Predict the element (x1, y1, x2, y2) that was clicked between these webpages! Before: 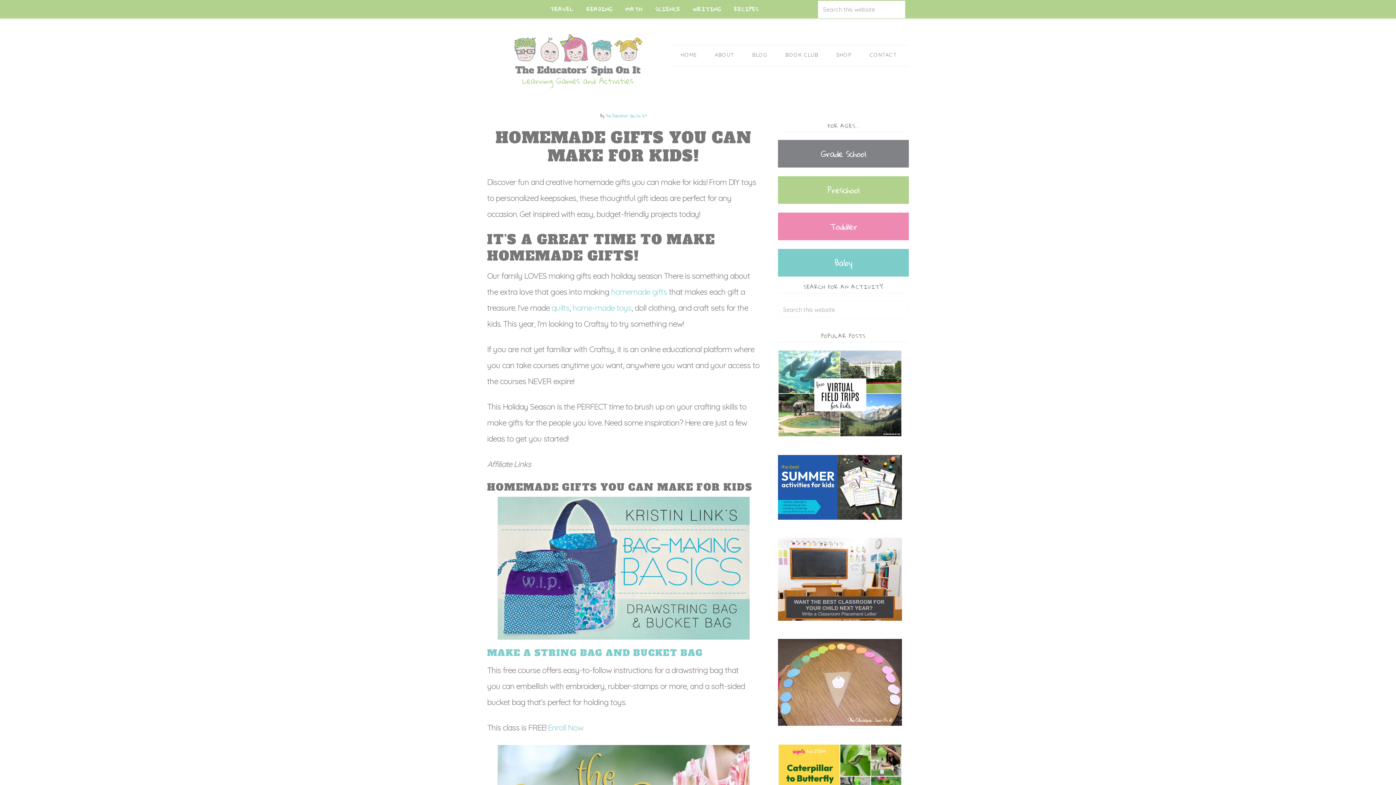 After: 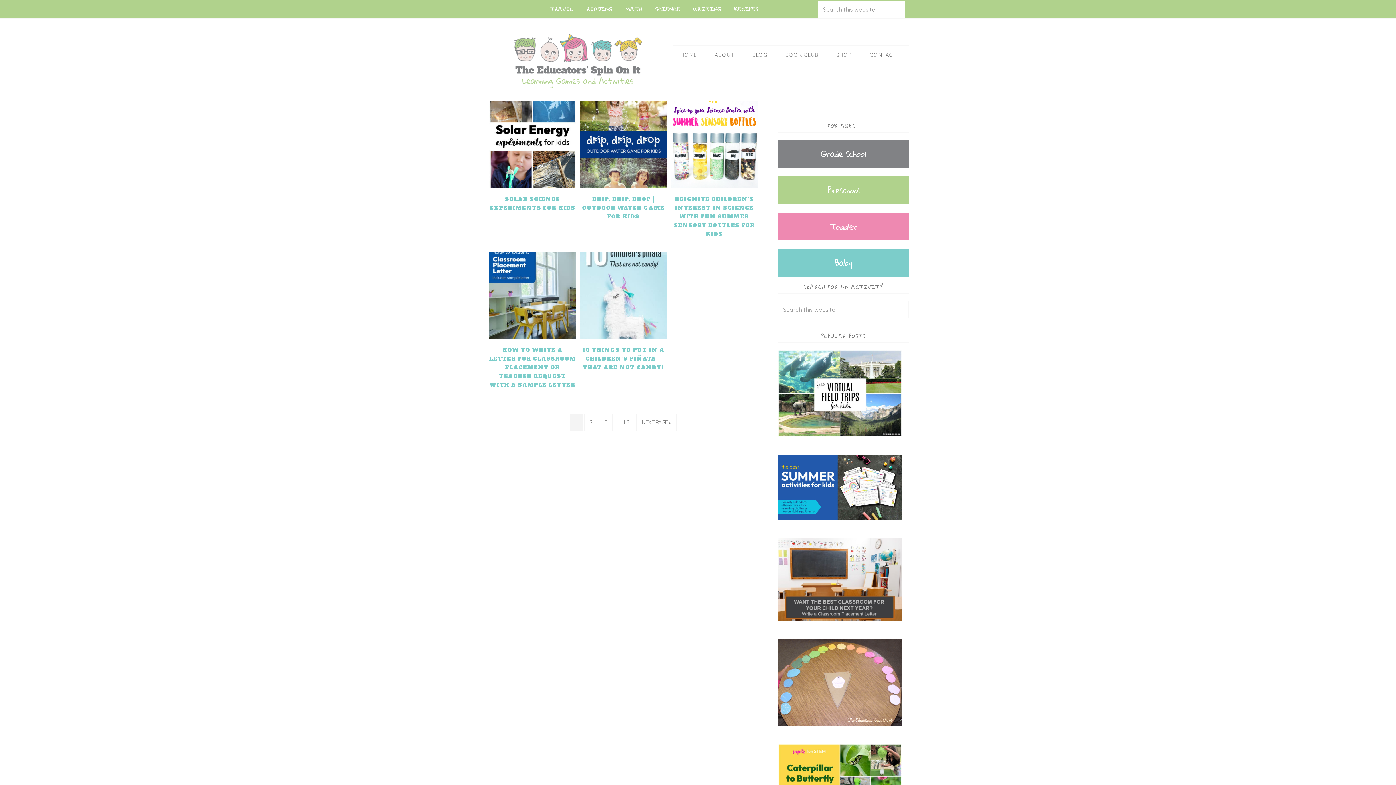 Action: label: The Educators Spin On It bbox: (605, 112, 647, 119)